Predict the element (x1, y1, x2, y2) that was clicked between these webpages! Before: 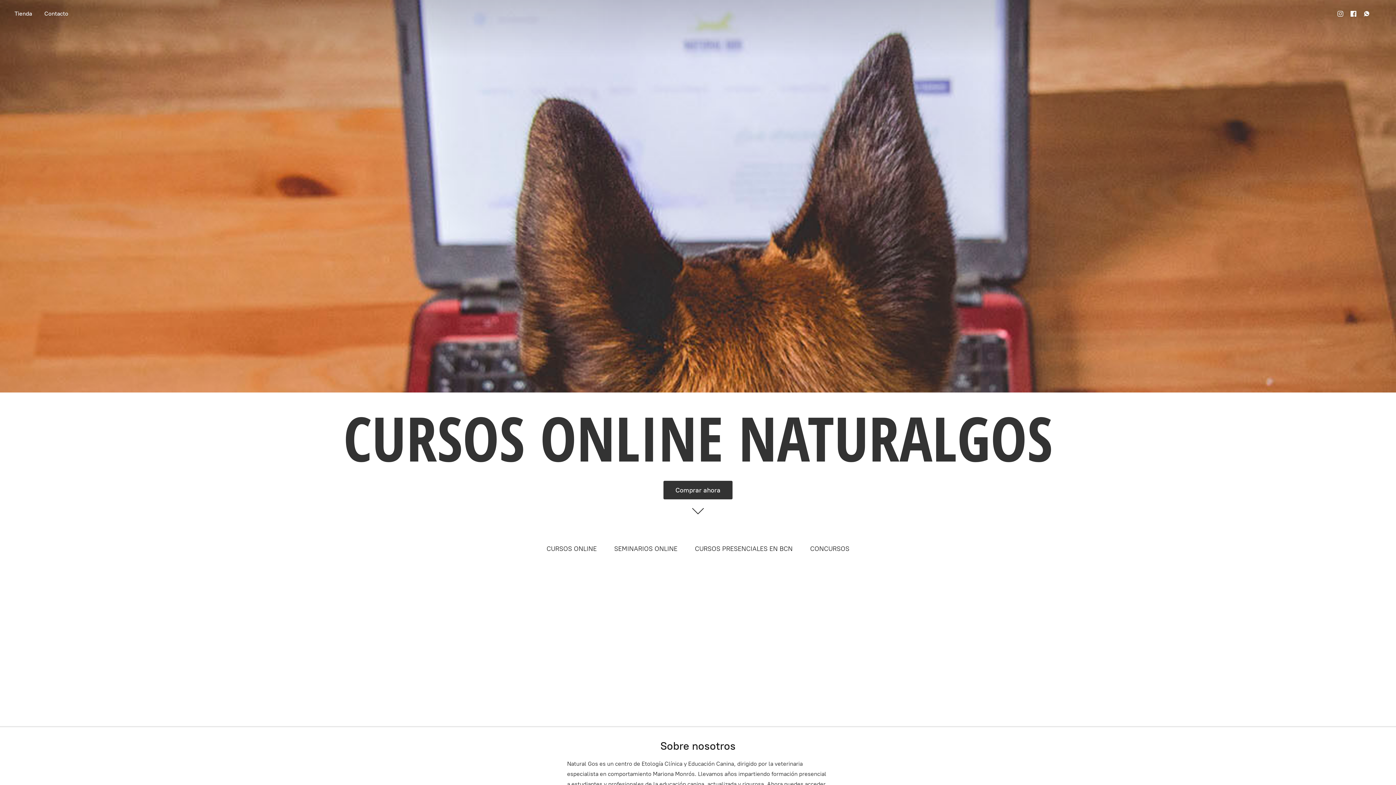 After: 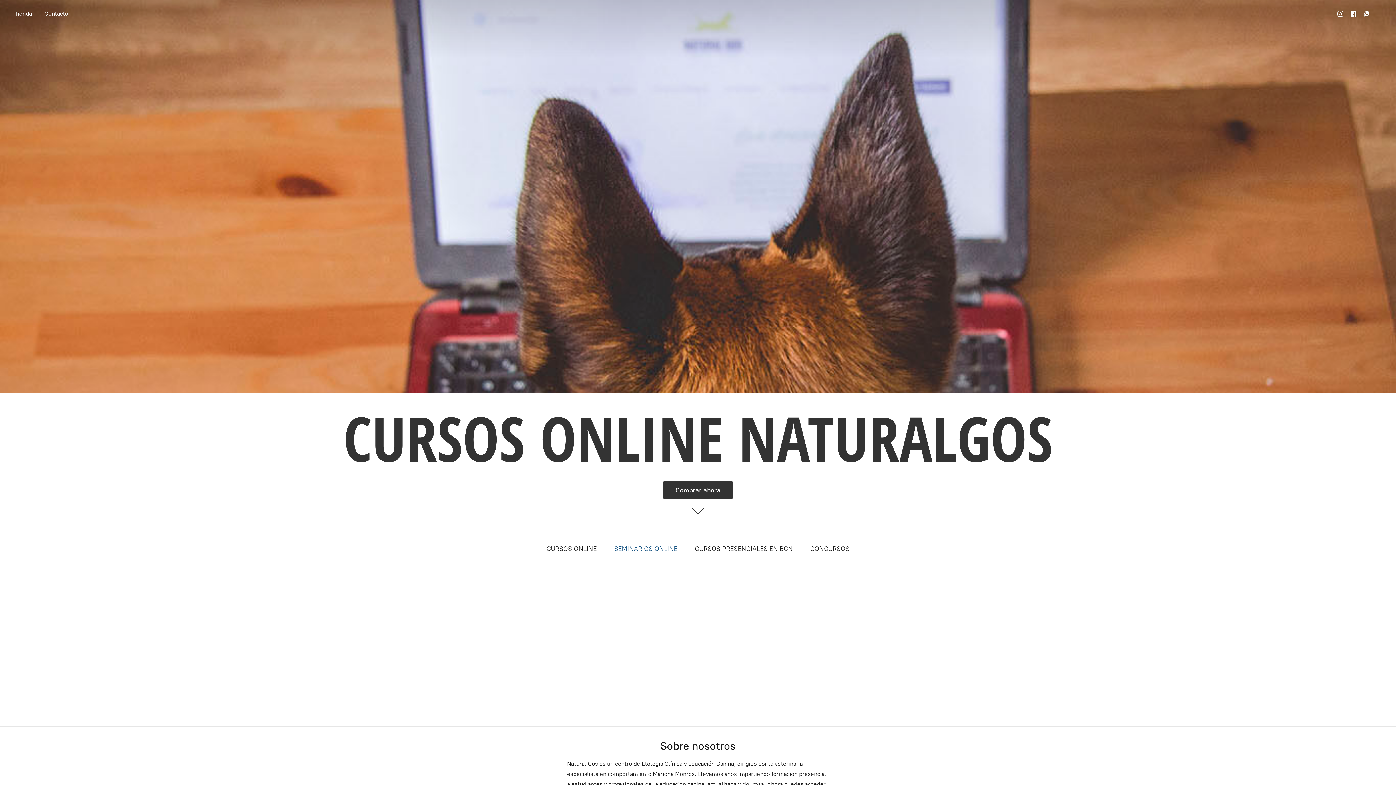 Action: label: SEMINARIOS ONLINE bbox: (614, 543, 677, 555)